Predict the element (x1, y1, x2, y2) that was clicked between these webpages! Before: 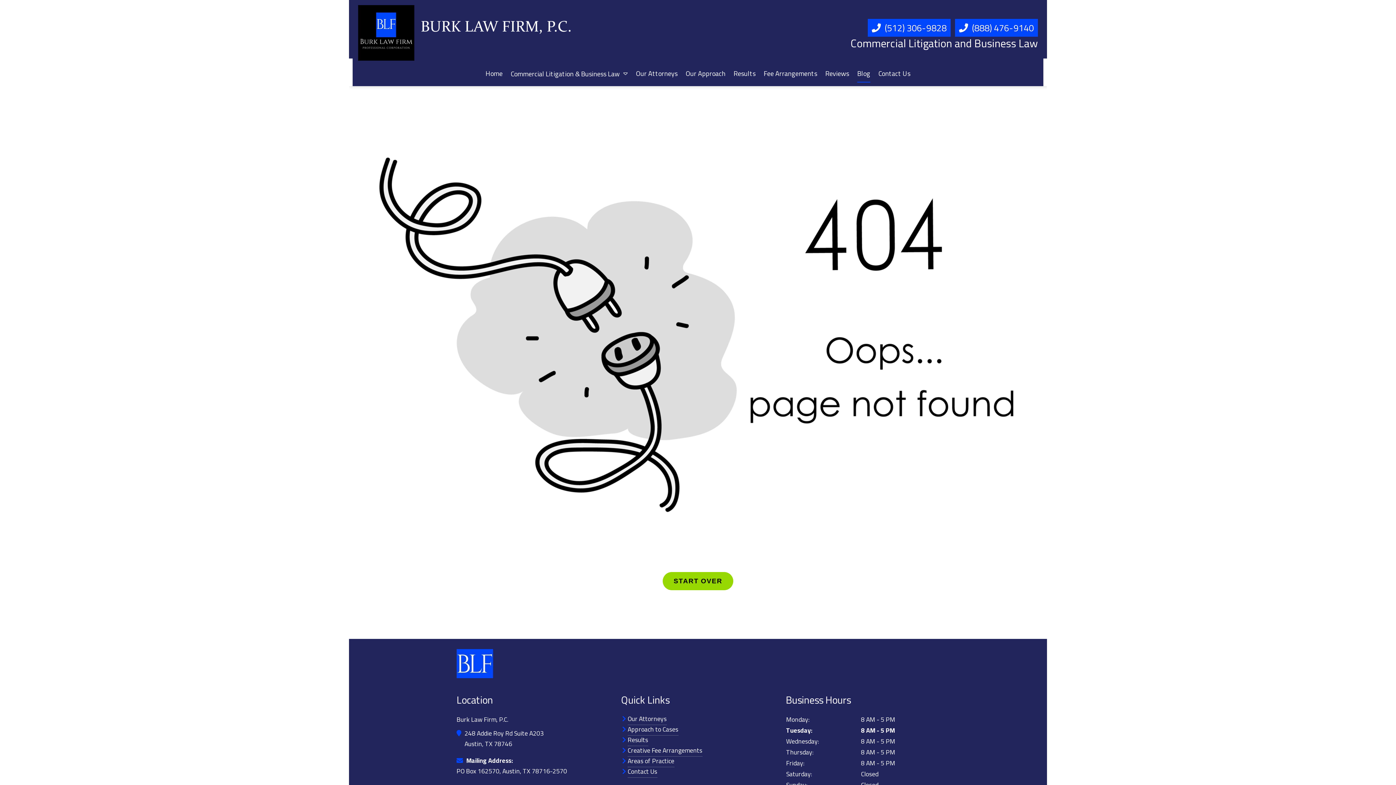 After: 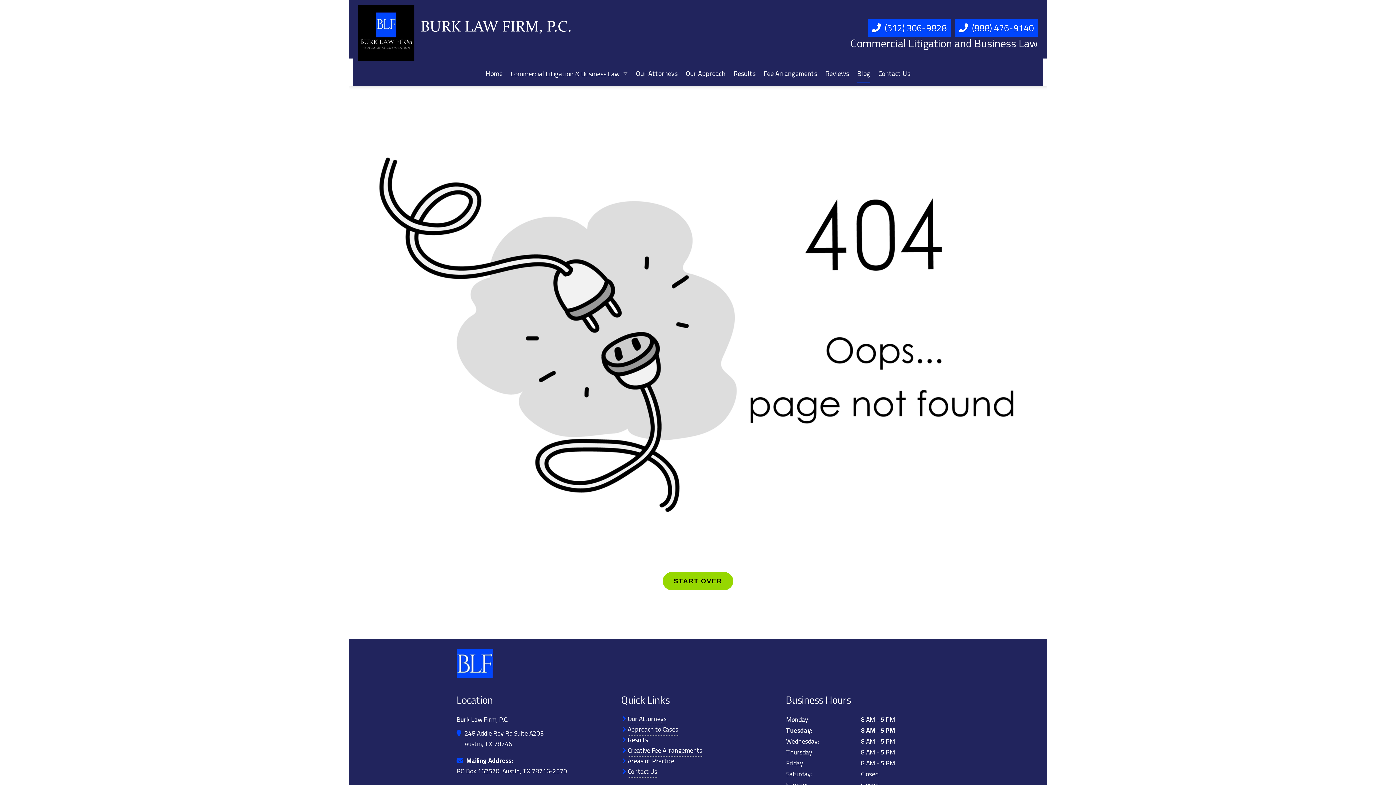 Action: bbox: (867, 19, 950, 36) label:  (512) 306-9828